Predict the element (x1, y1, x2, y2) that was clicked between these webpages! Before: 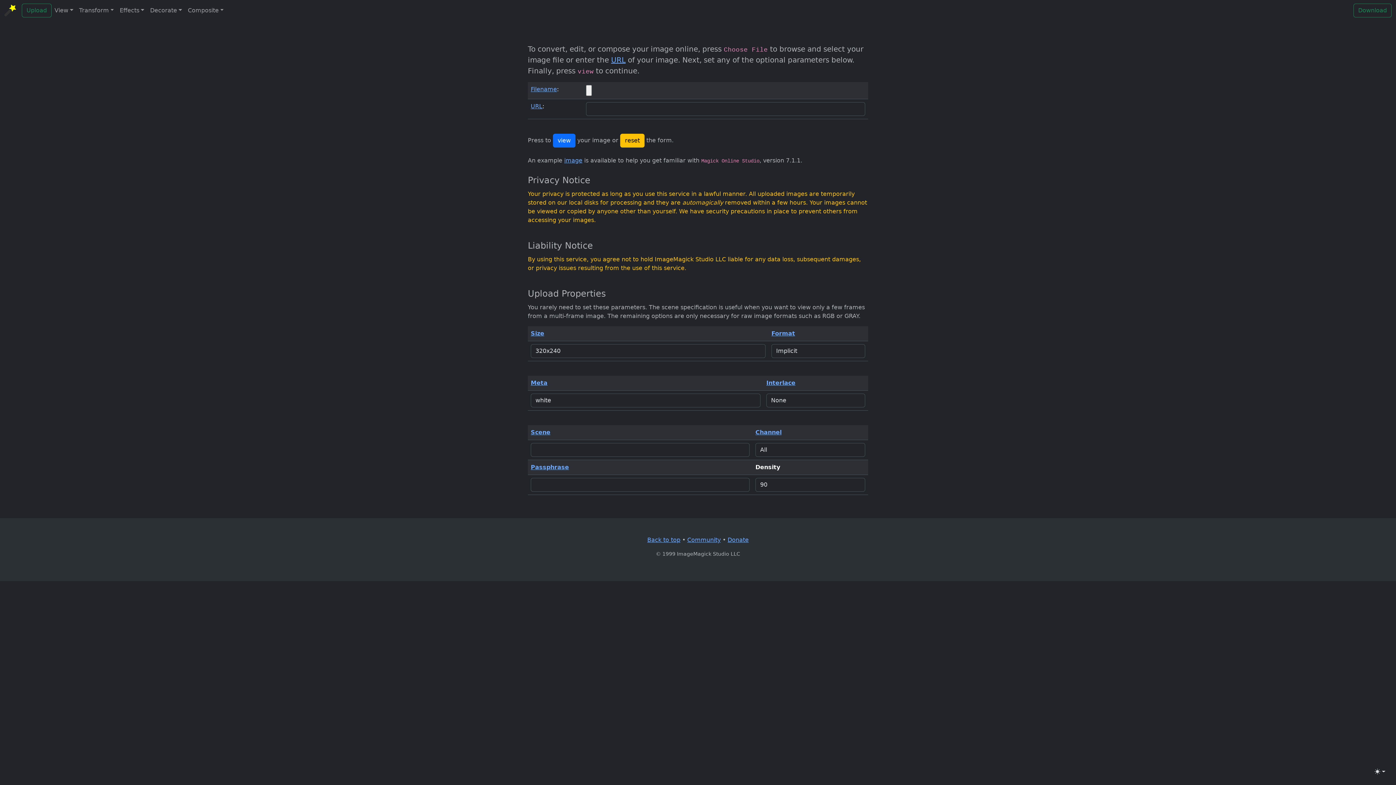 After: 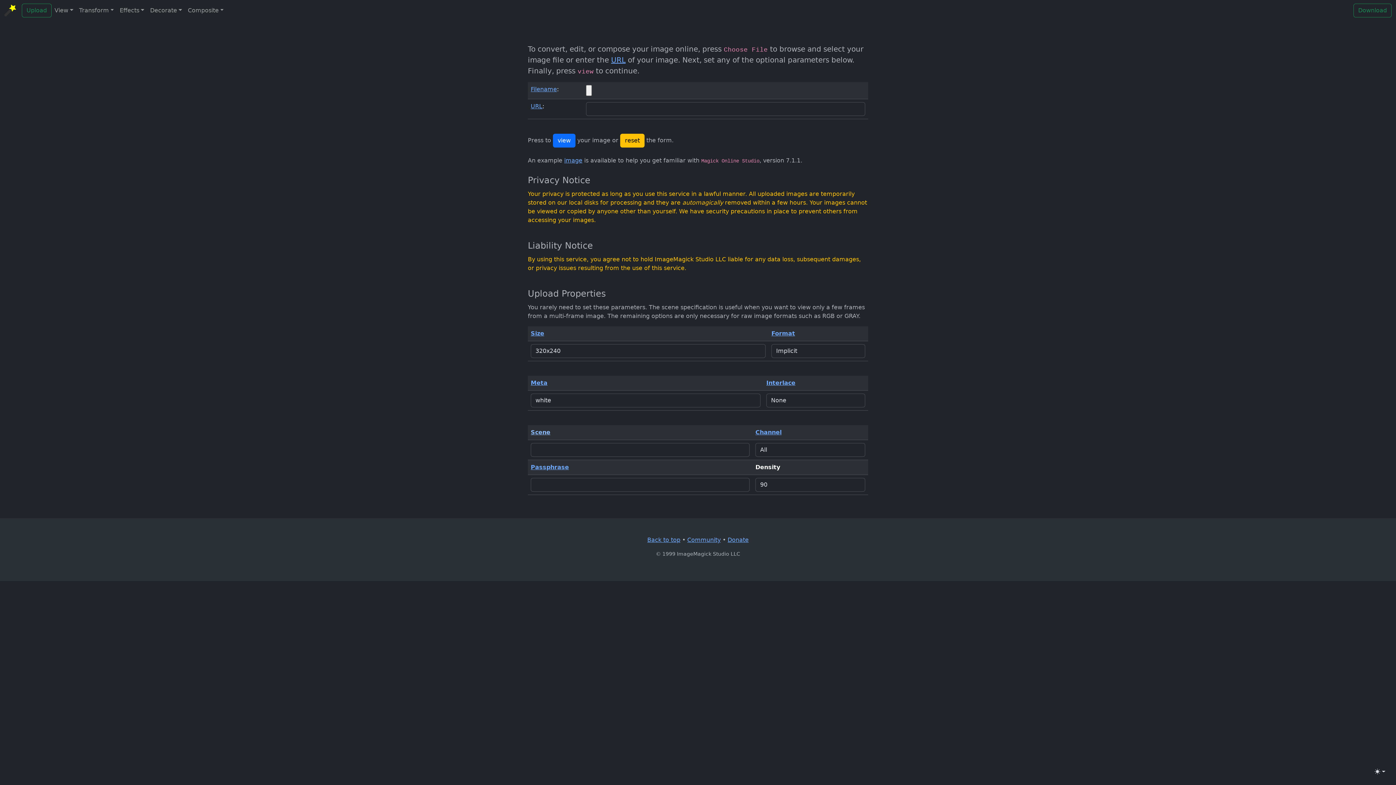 Action: label: Scene bbox: (530, 429, 550, 436)